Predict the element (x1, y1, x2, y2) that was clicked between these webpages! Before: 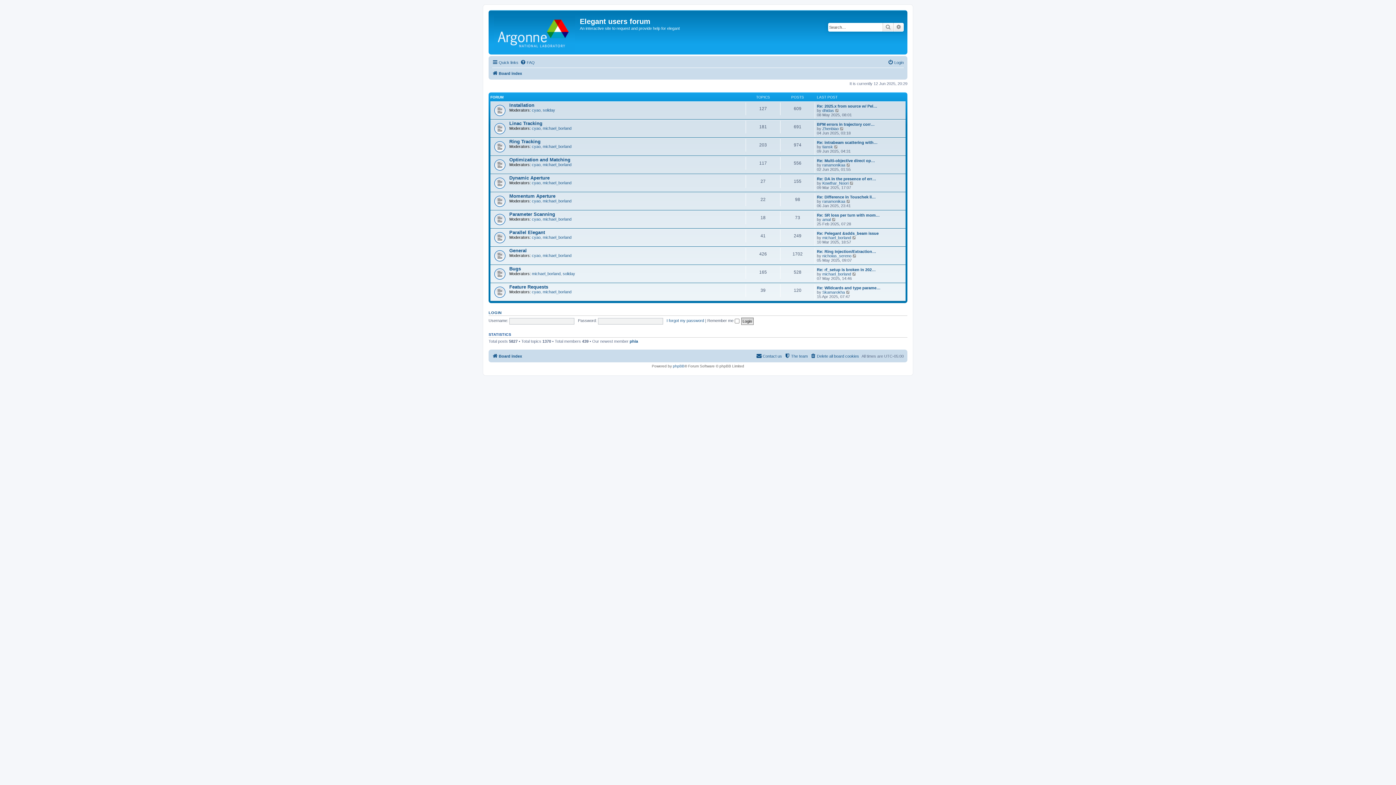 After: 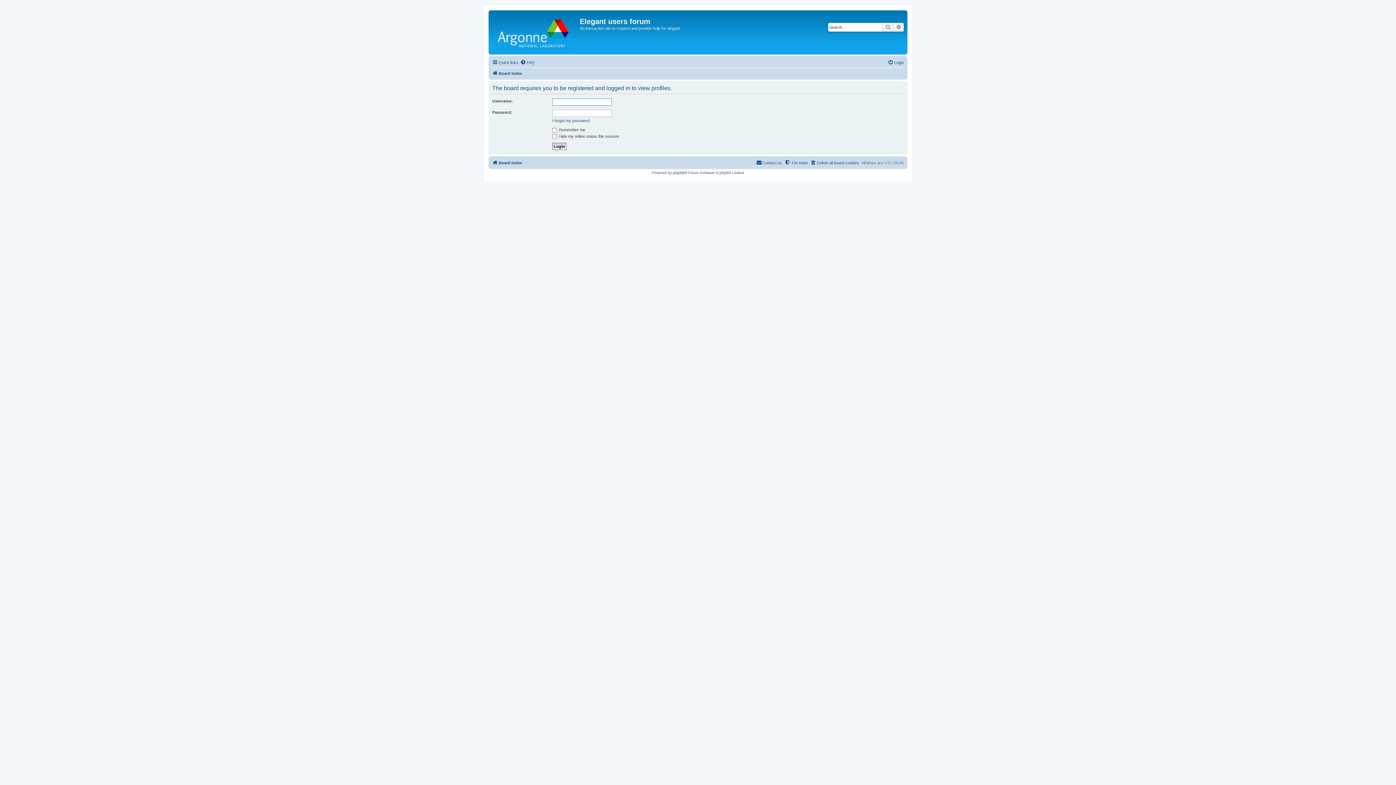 Action: bbox: (542, 162, 571, 166) label: michael_borland